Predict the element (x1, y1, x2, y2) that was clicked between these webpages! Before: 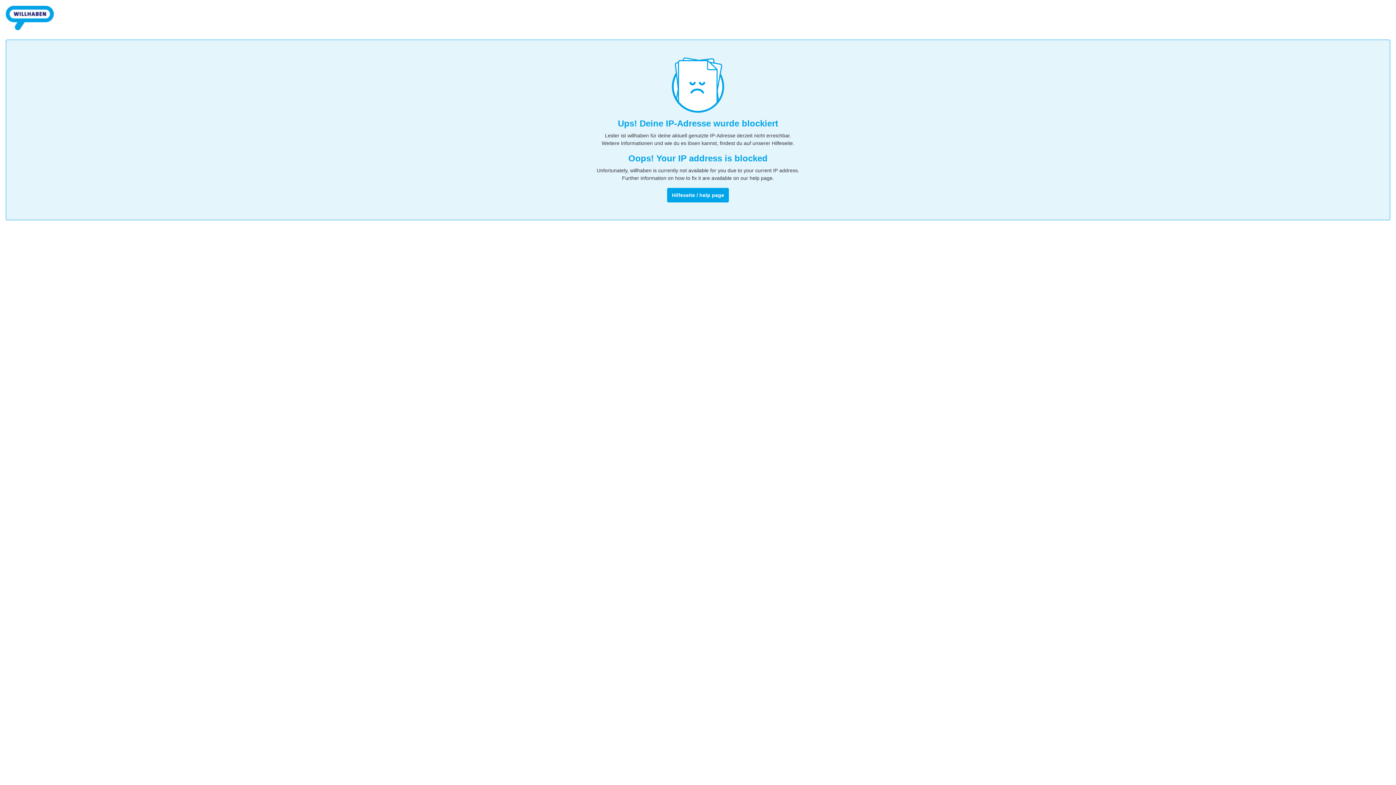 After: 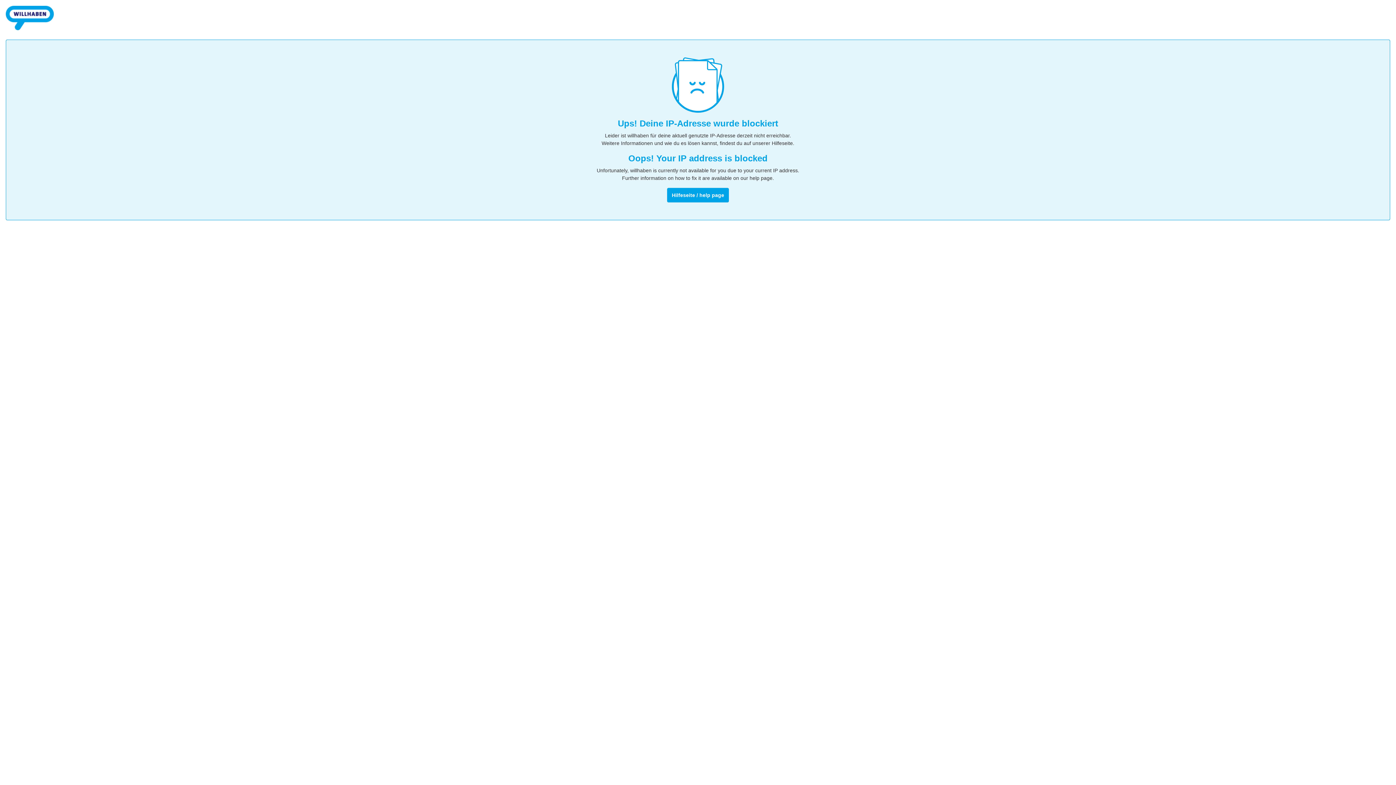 Action: bbox: (5, 32, 53, 38)